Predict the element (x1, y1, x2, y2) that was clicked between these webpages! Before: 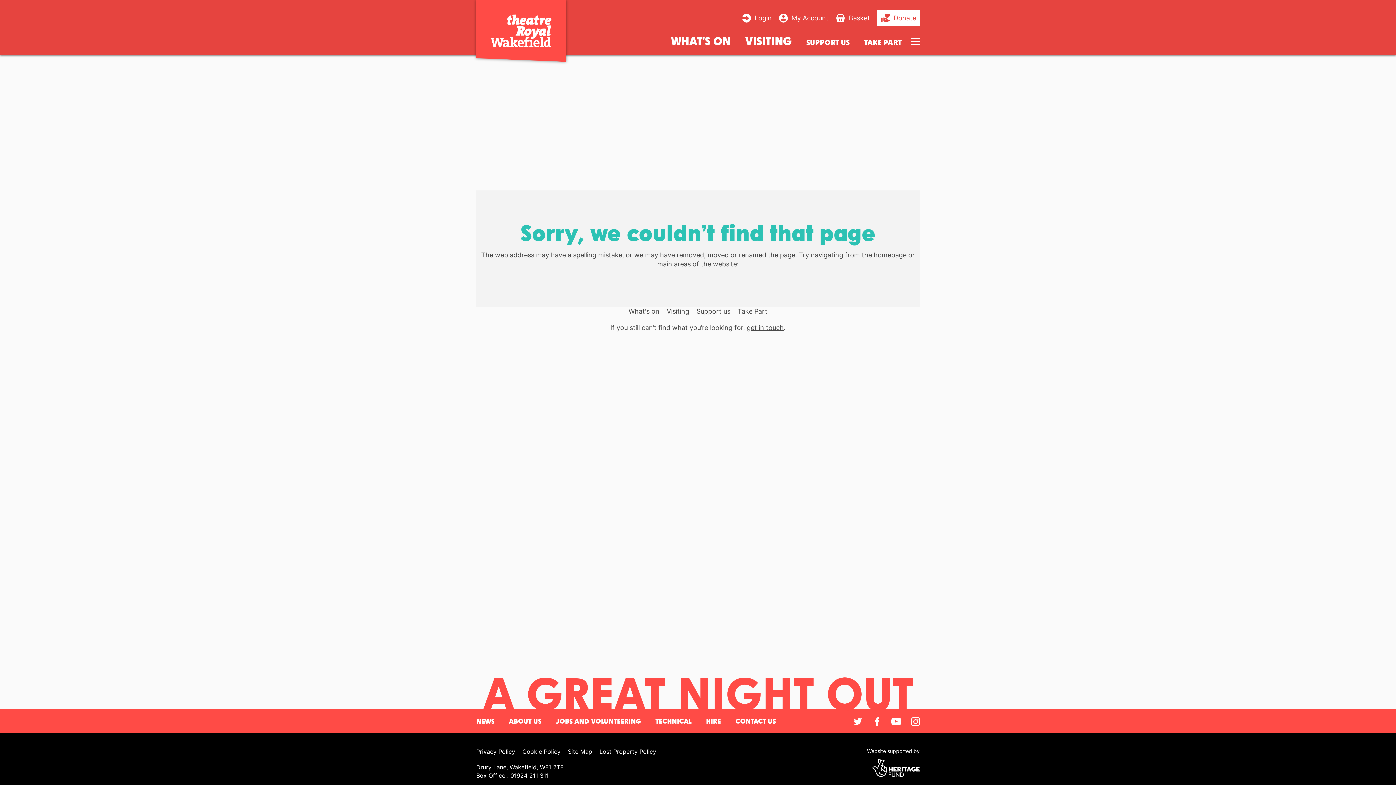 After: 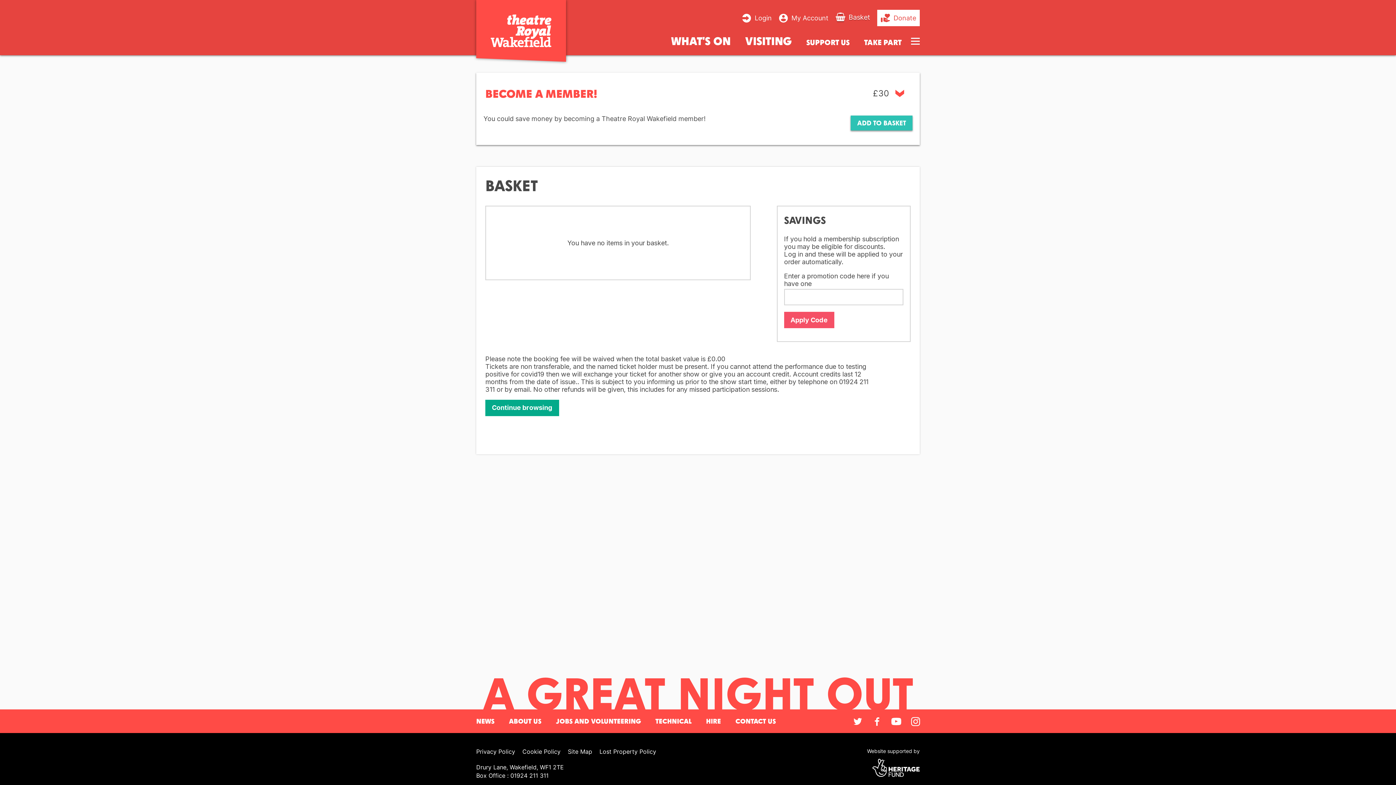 Action: bbox: (836, 13, 870, 22) label: Basket